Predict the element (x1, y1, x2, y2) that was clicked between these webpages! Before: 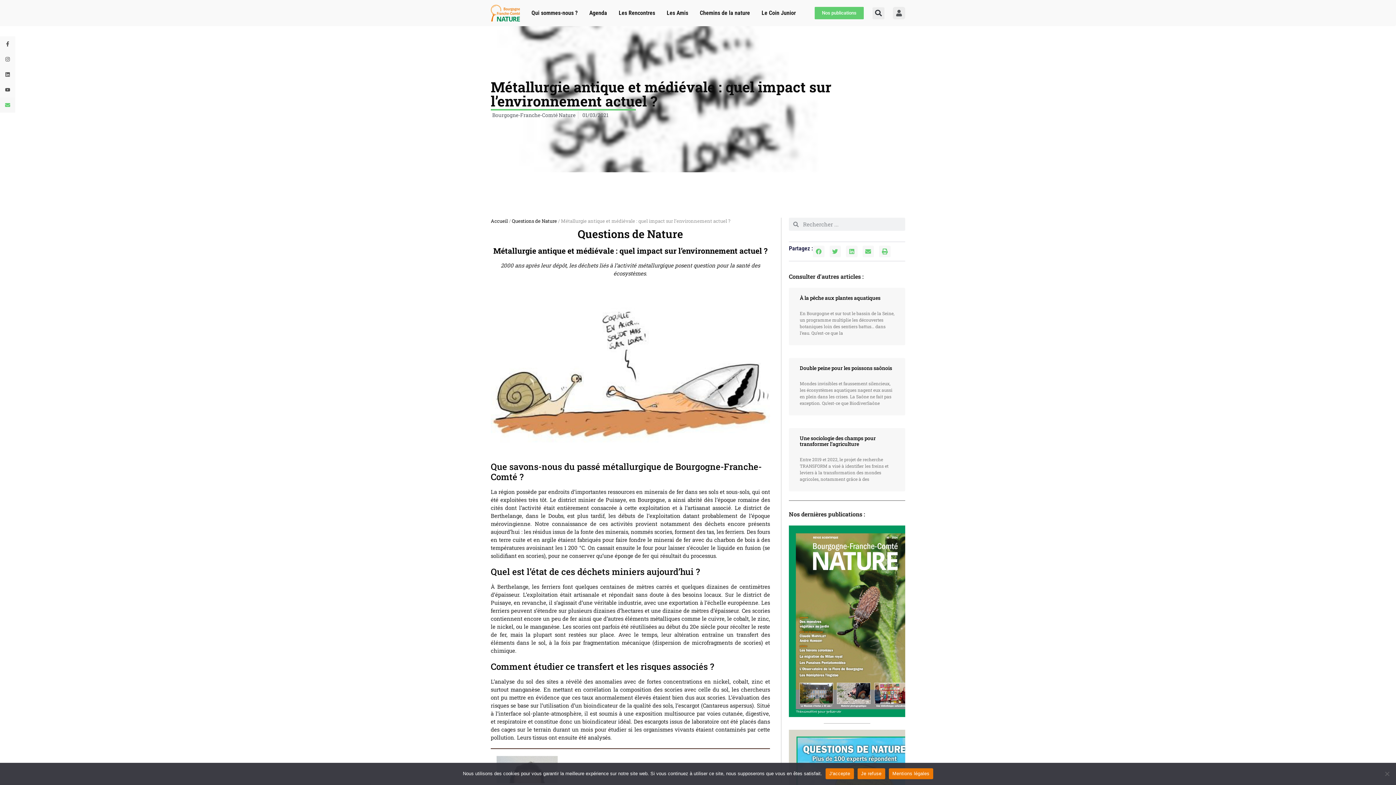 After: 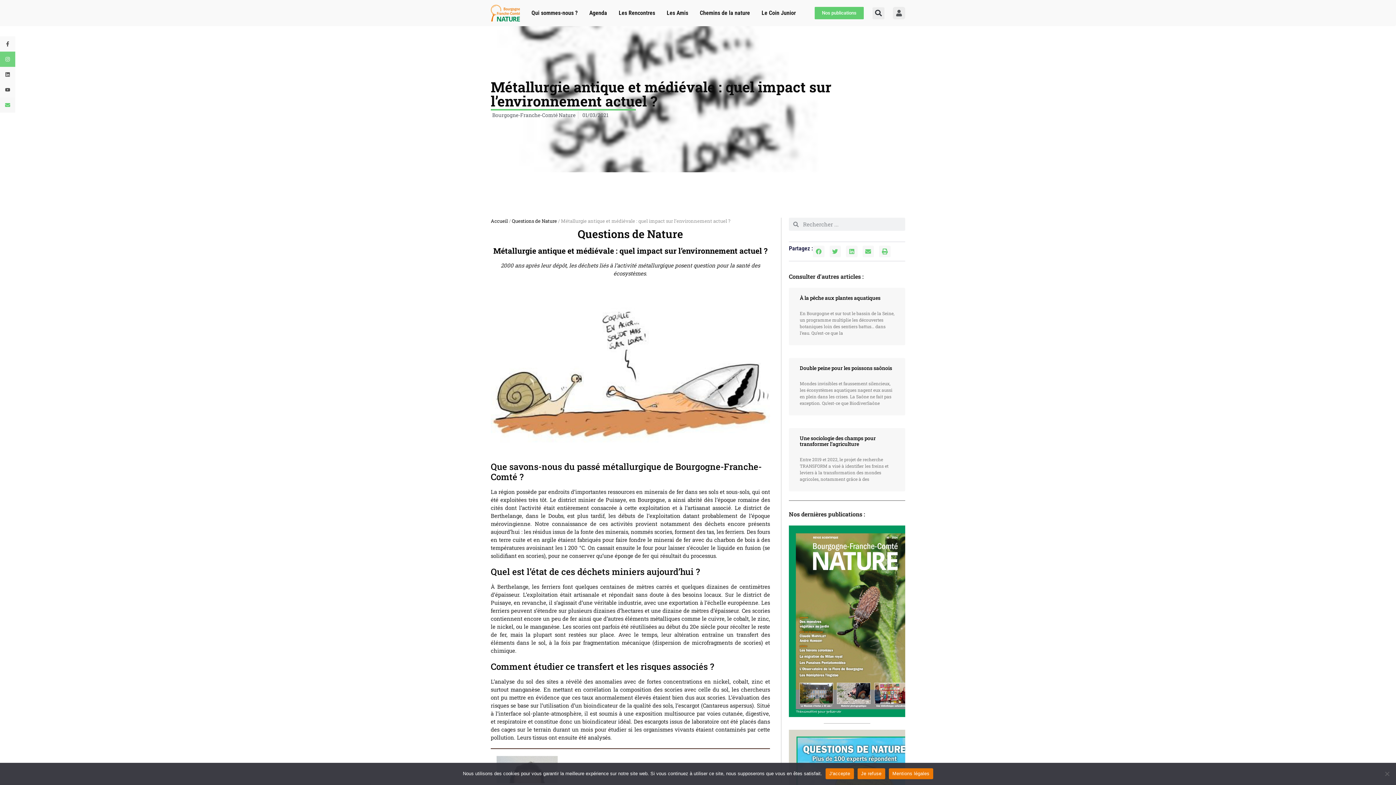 Action: label: Instagram bbox: (0, 51, 15, 66)